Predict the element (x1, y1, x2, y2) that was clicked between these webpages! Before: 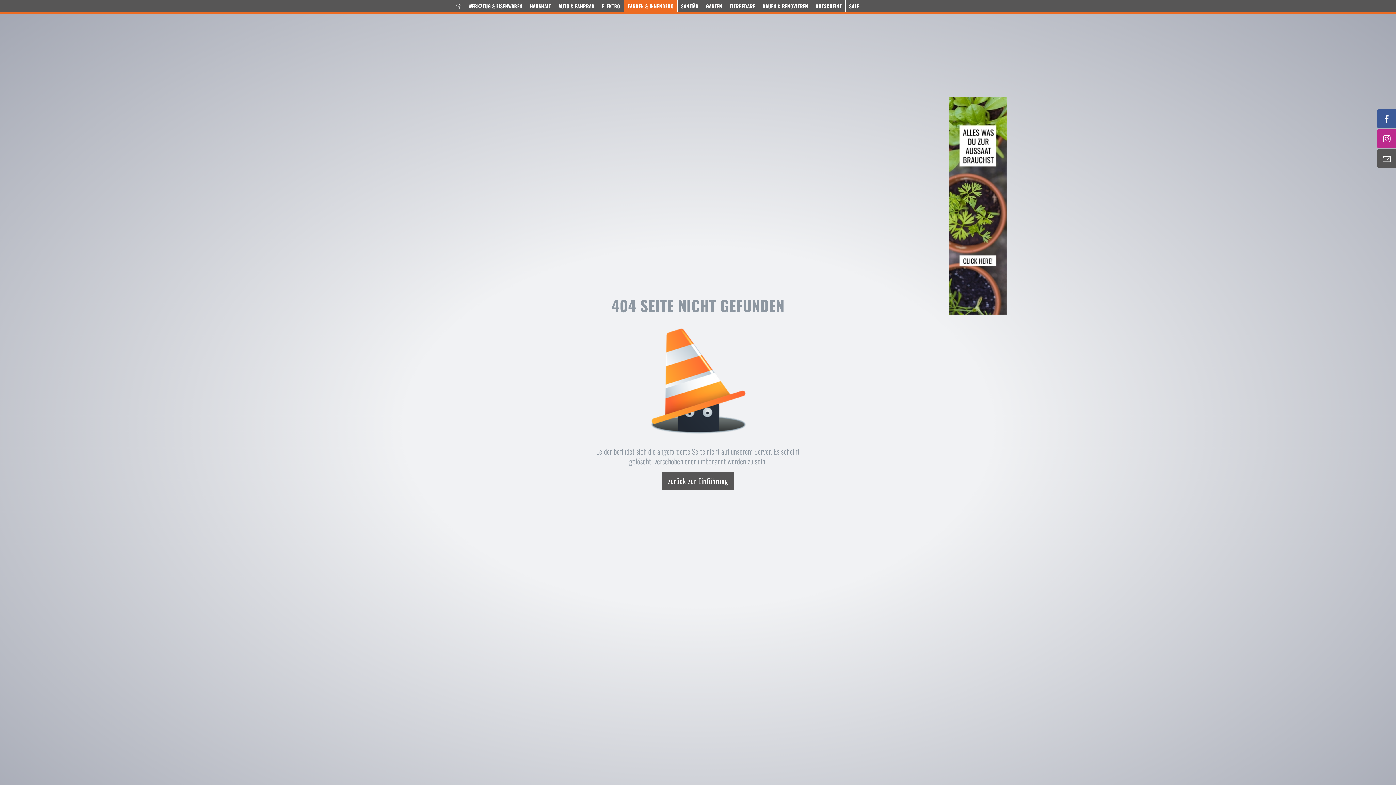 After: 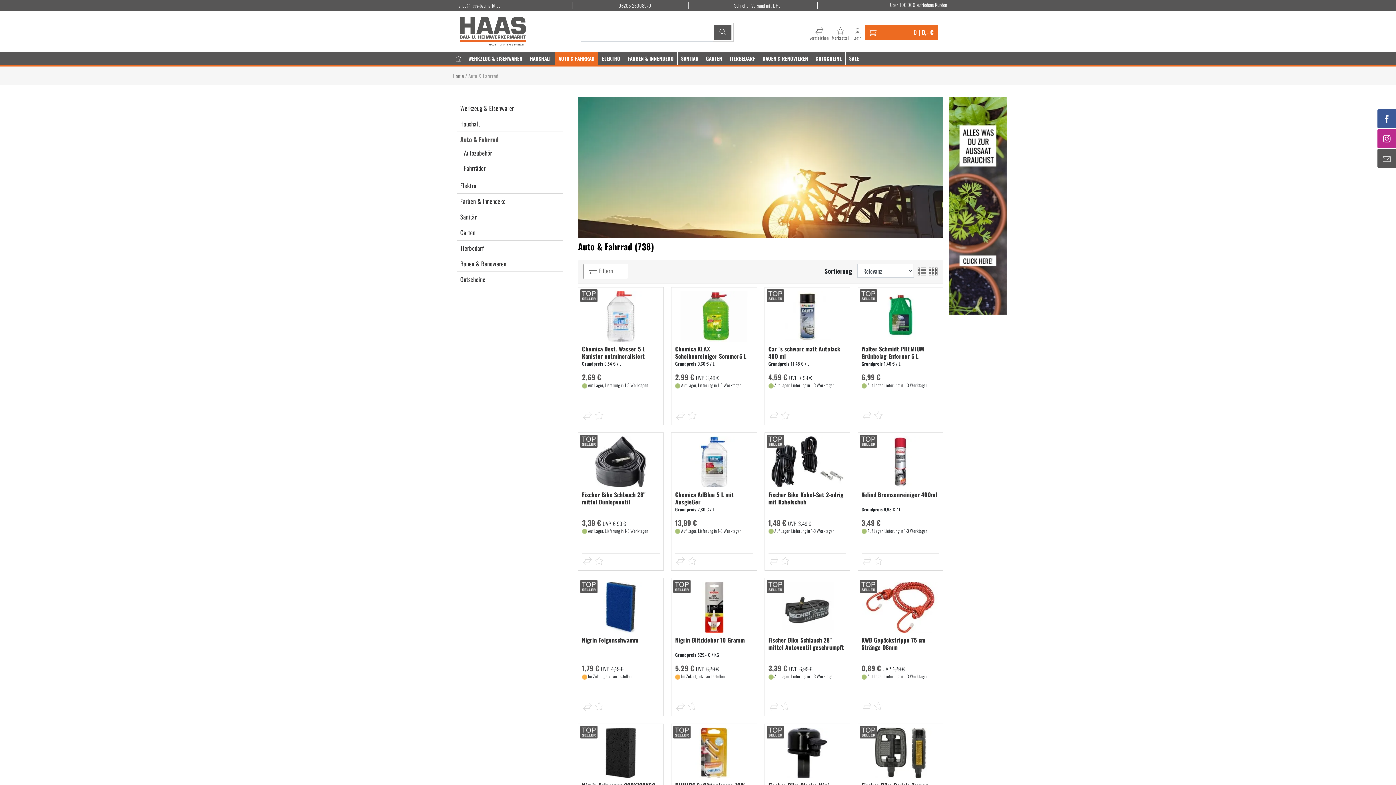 Action: bbox: (555, 0, 598, 12) label: AUTO & FAHRRAD